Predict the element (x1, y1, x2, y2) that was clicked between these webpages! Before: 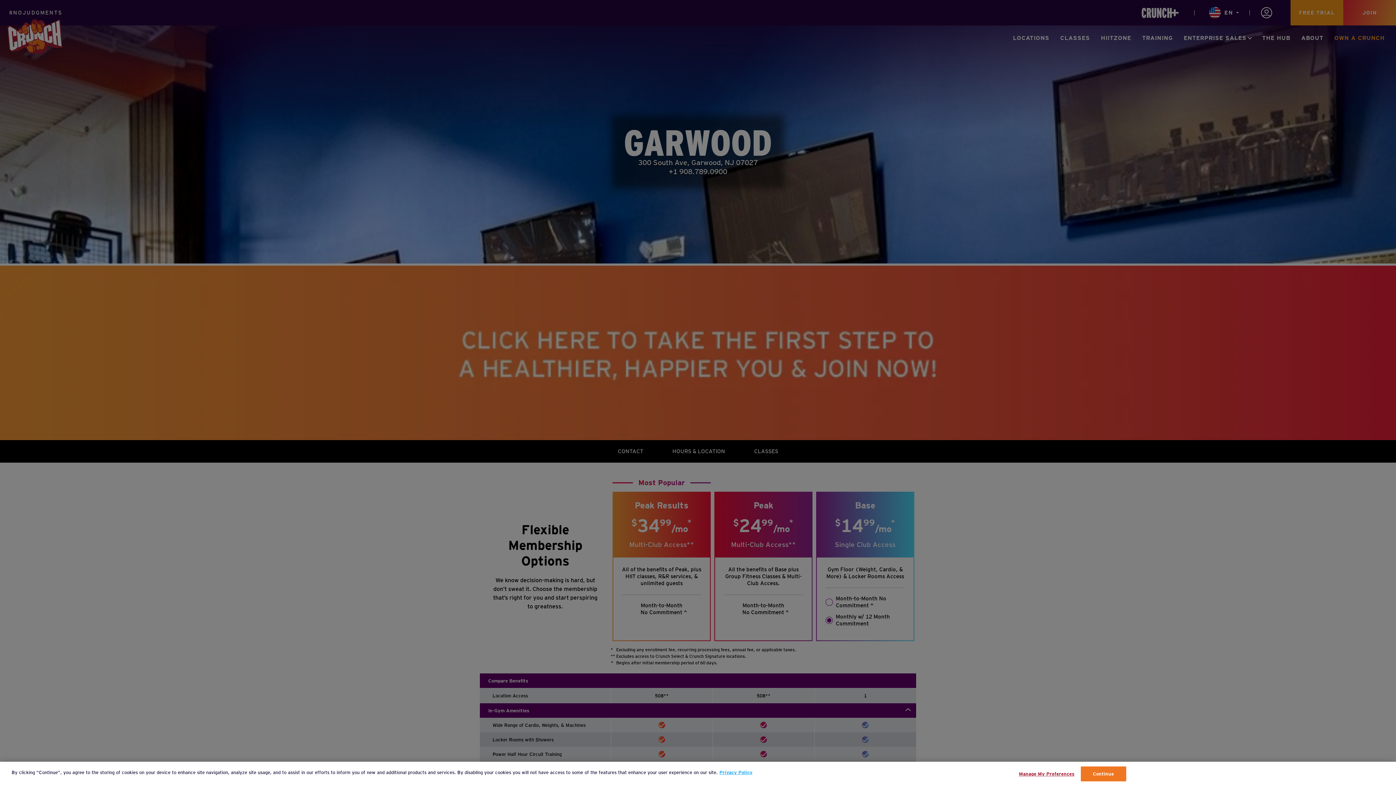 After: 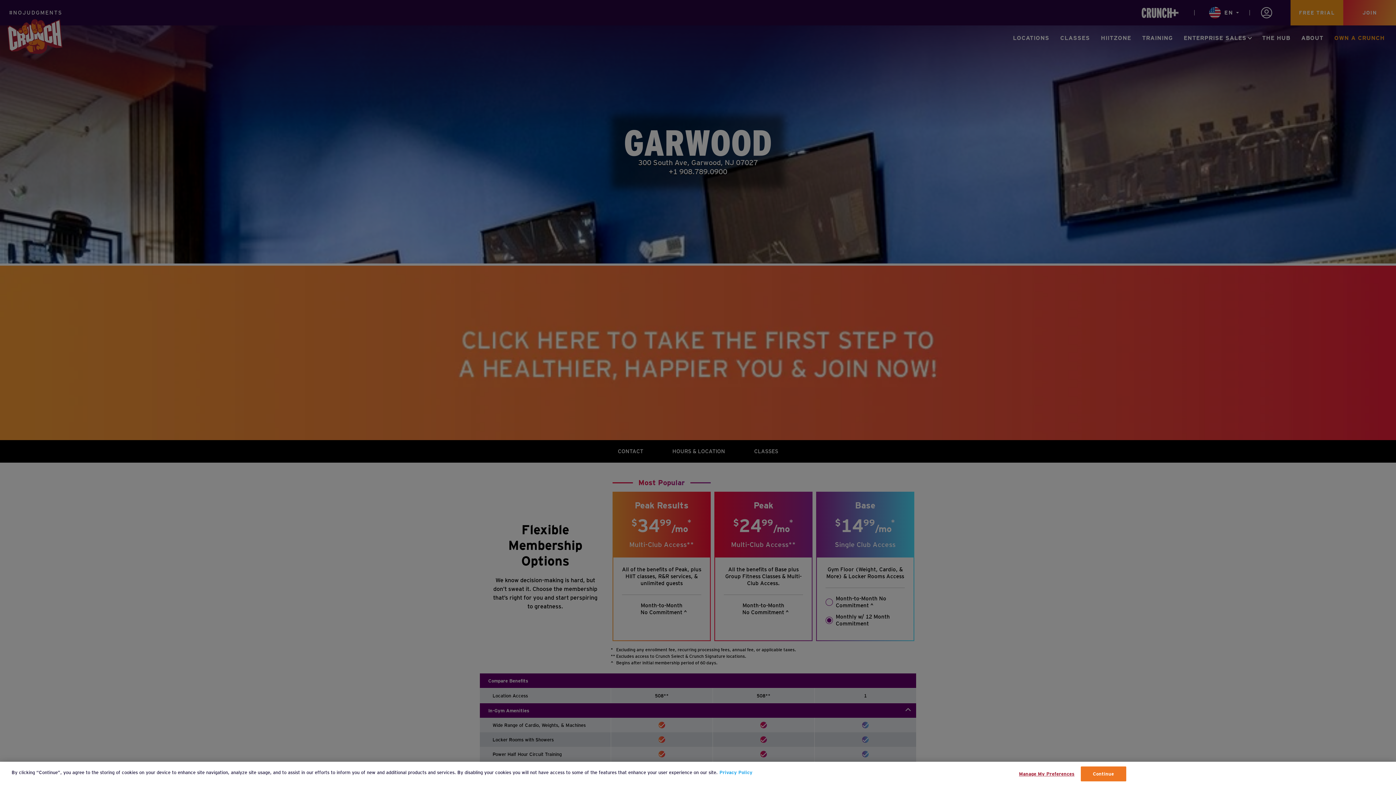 Action: label: More information about your privacy, opens in a new tab bbox: (719, 770, 752, 775)